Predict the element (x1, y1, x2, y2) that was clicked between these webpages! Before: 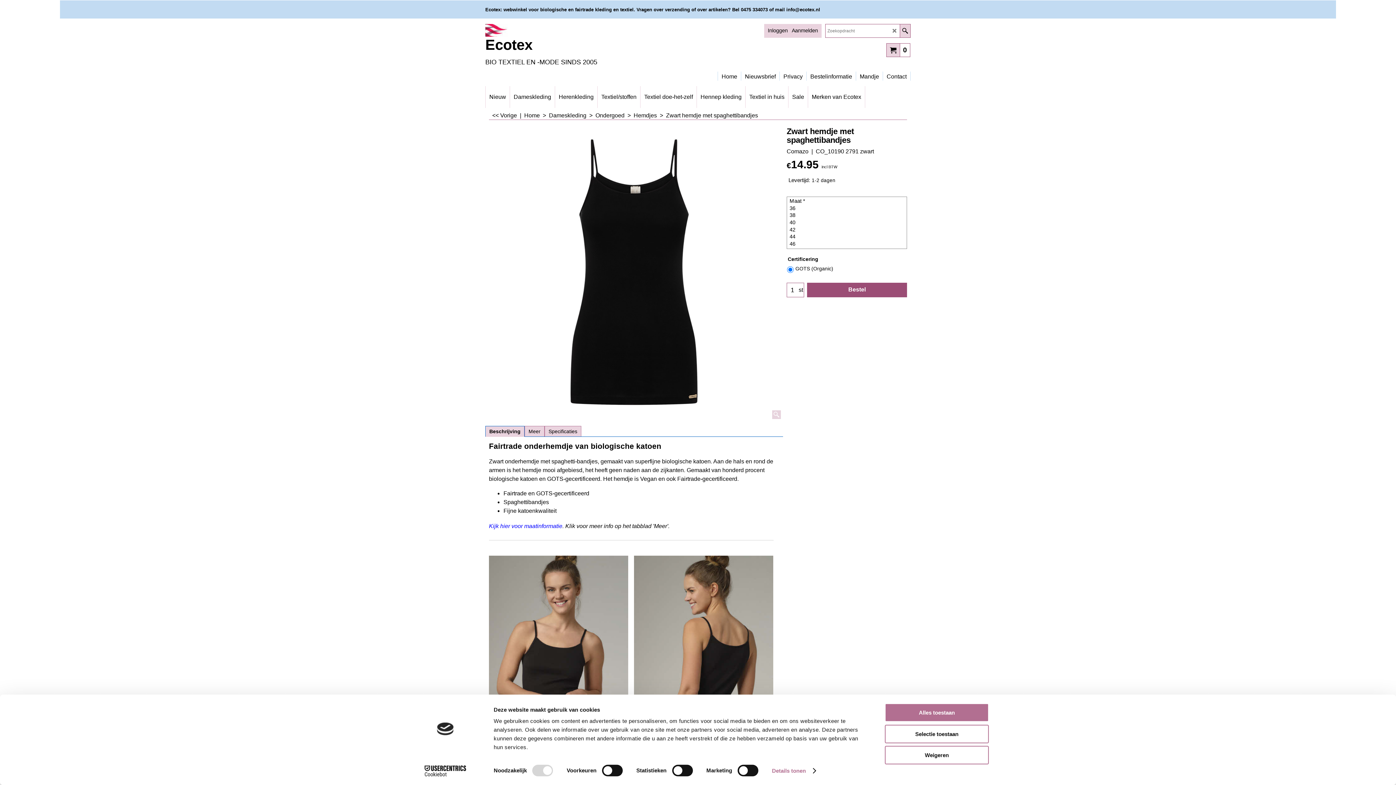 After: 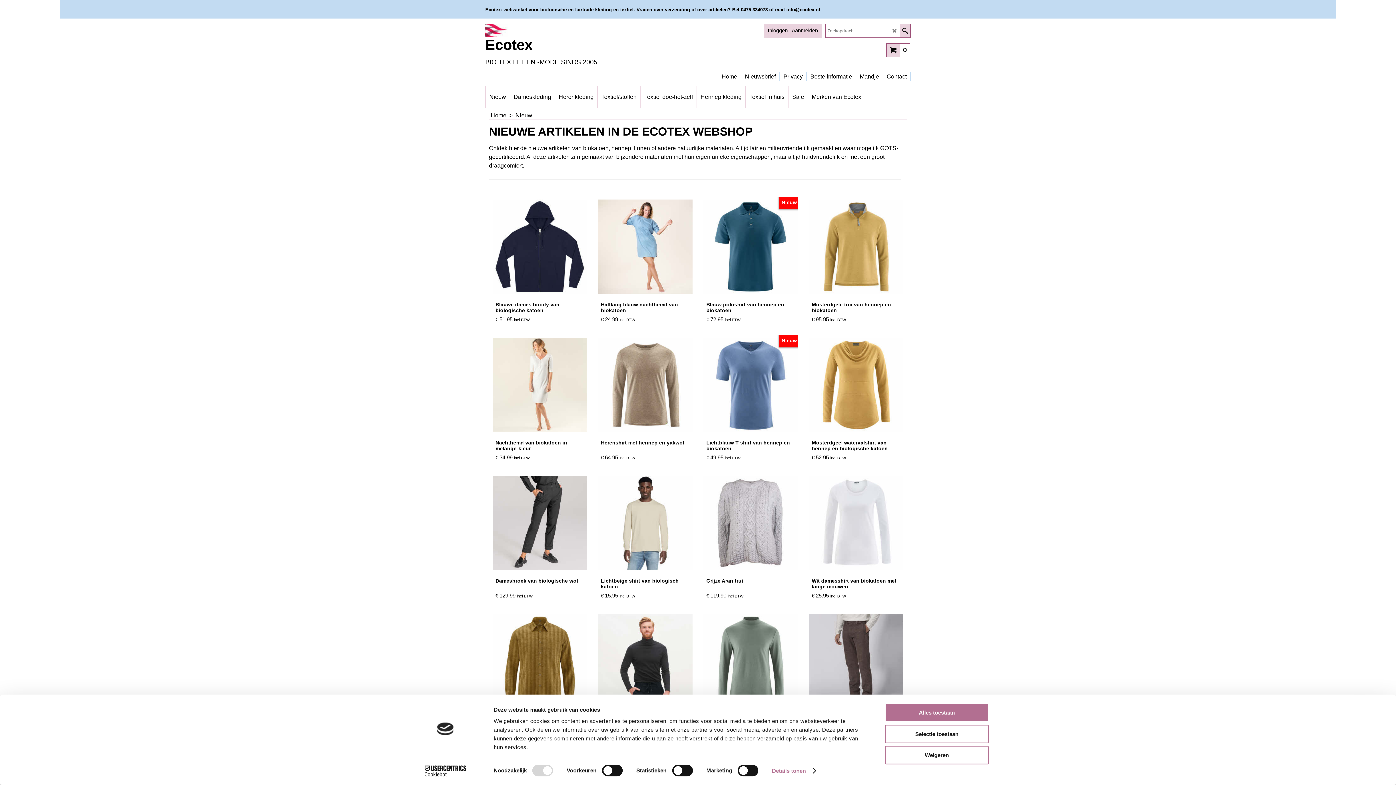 Action: bbox: (485, 86, 509, 108) label: Nieuw